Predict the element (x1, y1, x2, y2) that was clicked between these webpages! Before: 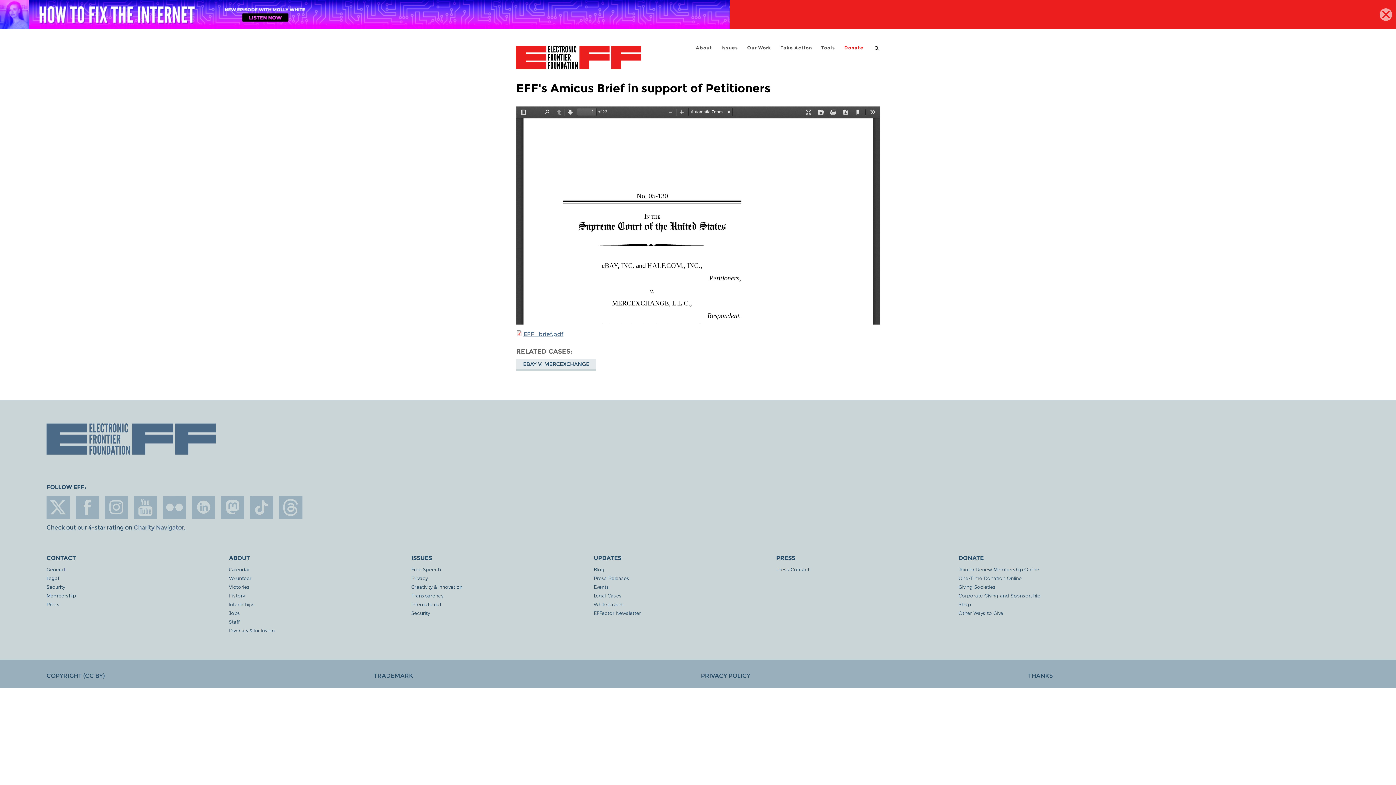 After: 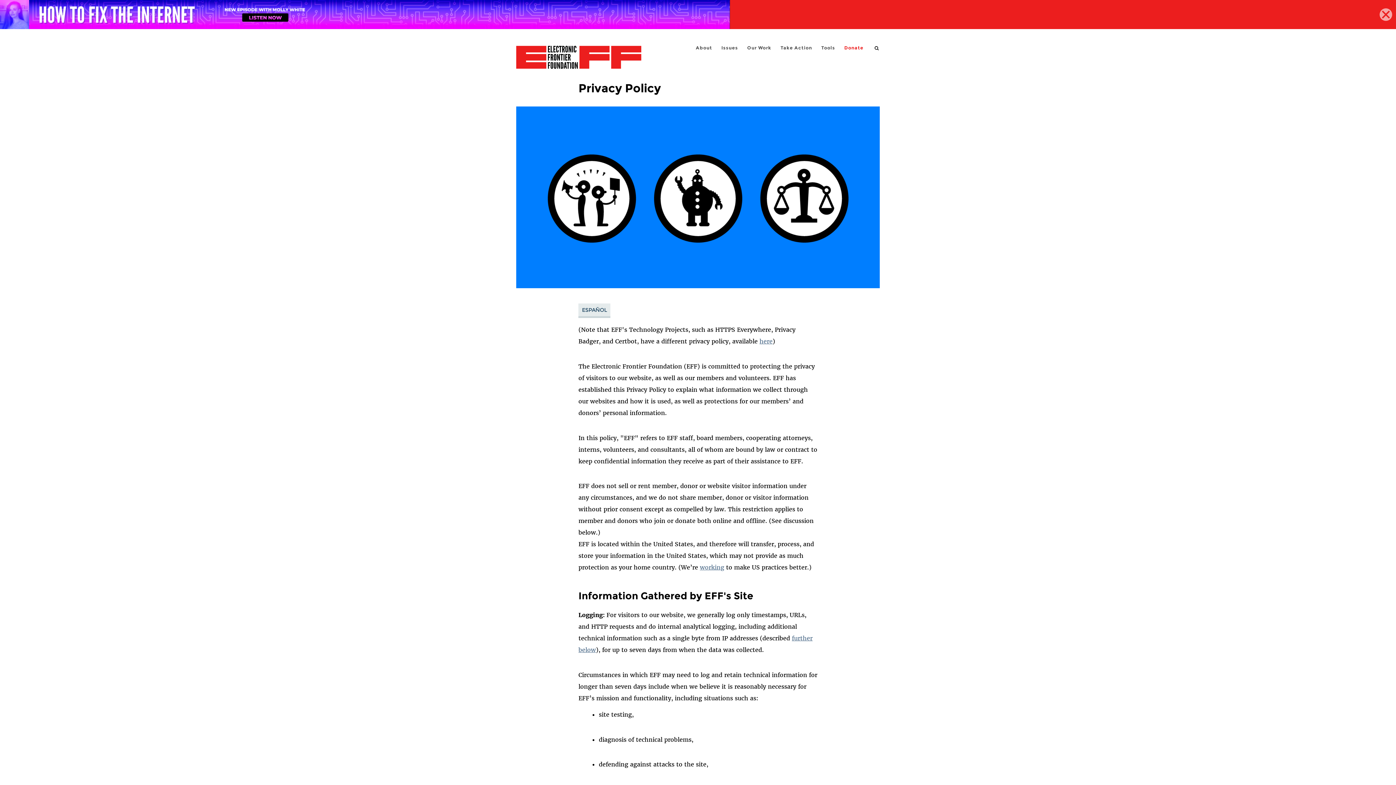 Action: label: PRIVACY POLICY bbox: (701, 672, 750, 679)